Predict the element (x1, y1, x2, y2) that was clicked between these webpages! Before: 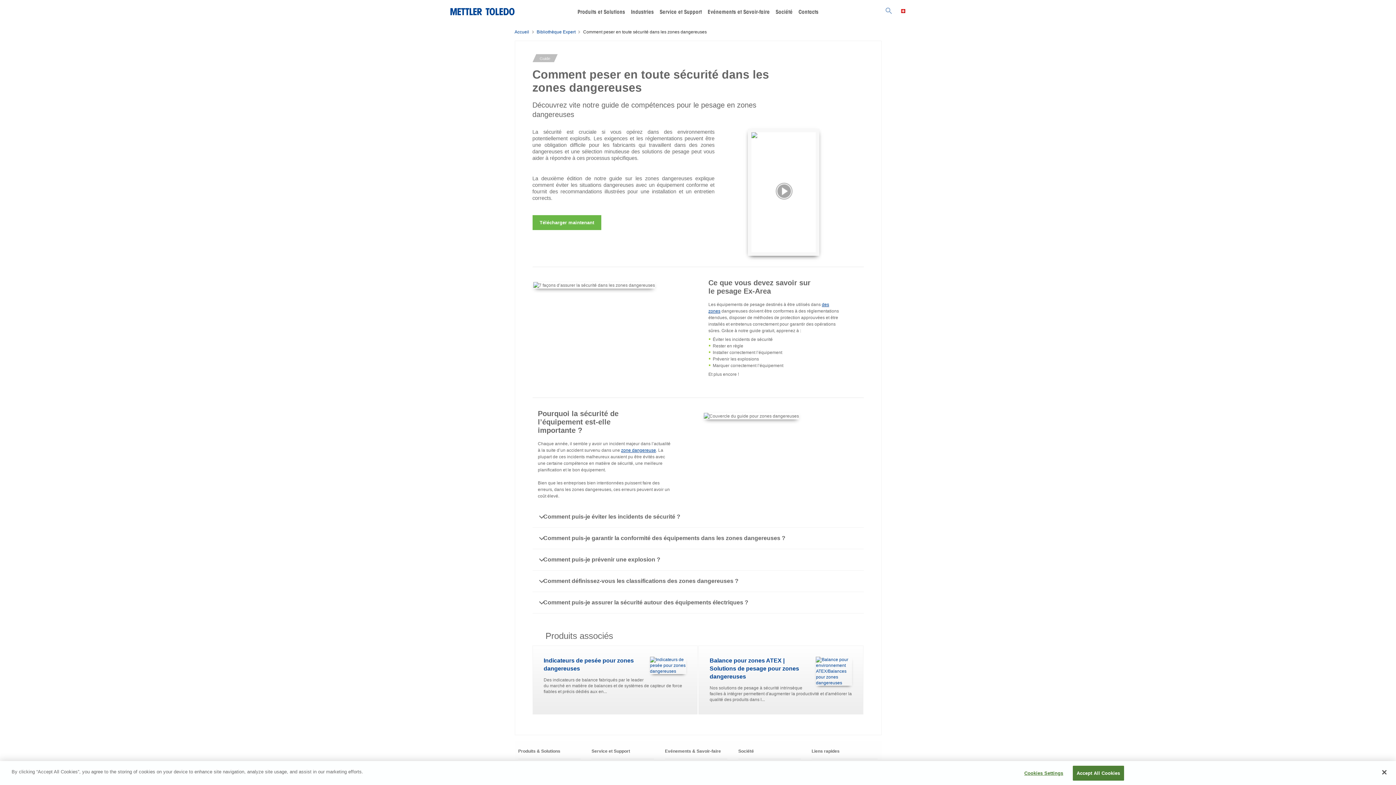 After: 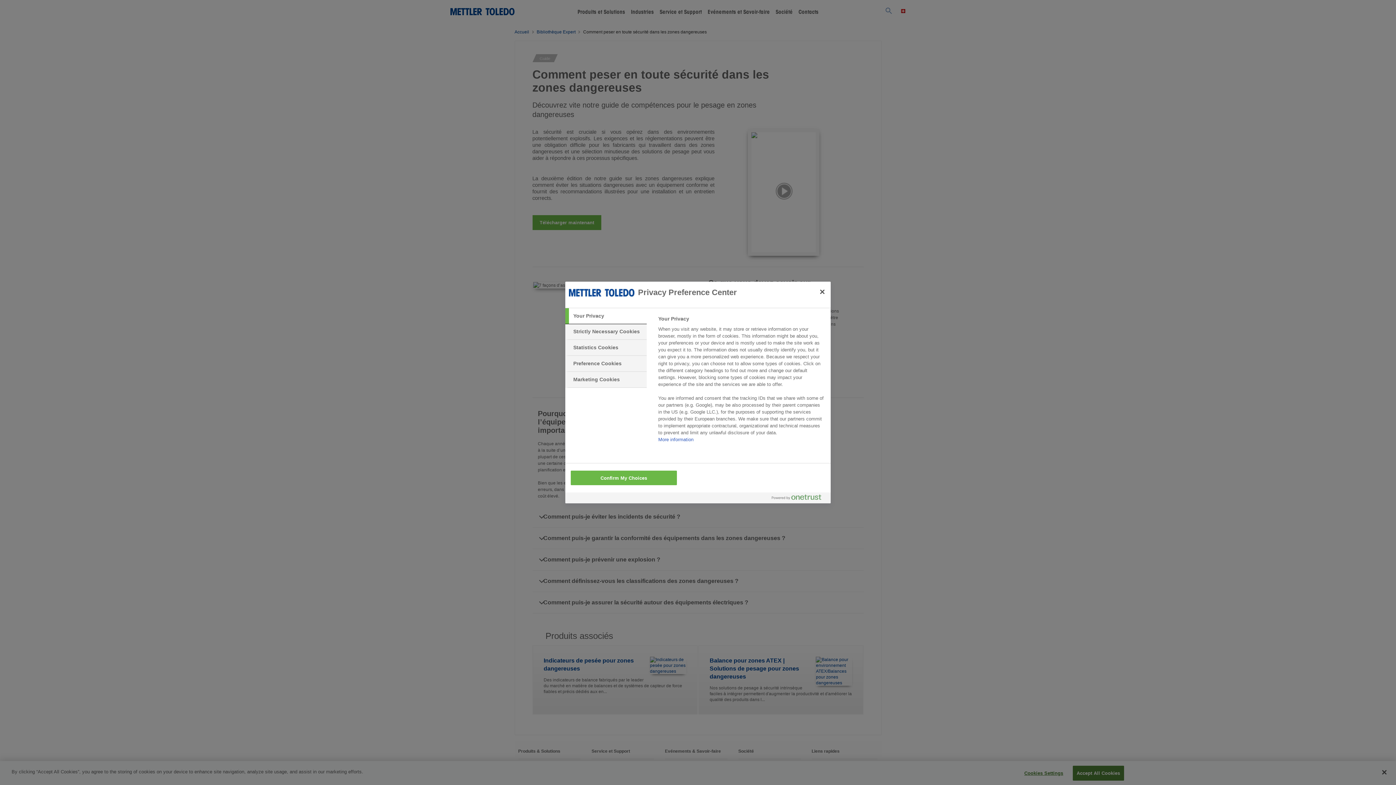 Action: label: Cookies Settings bbox: (1021, 766, 1066, 780)